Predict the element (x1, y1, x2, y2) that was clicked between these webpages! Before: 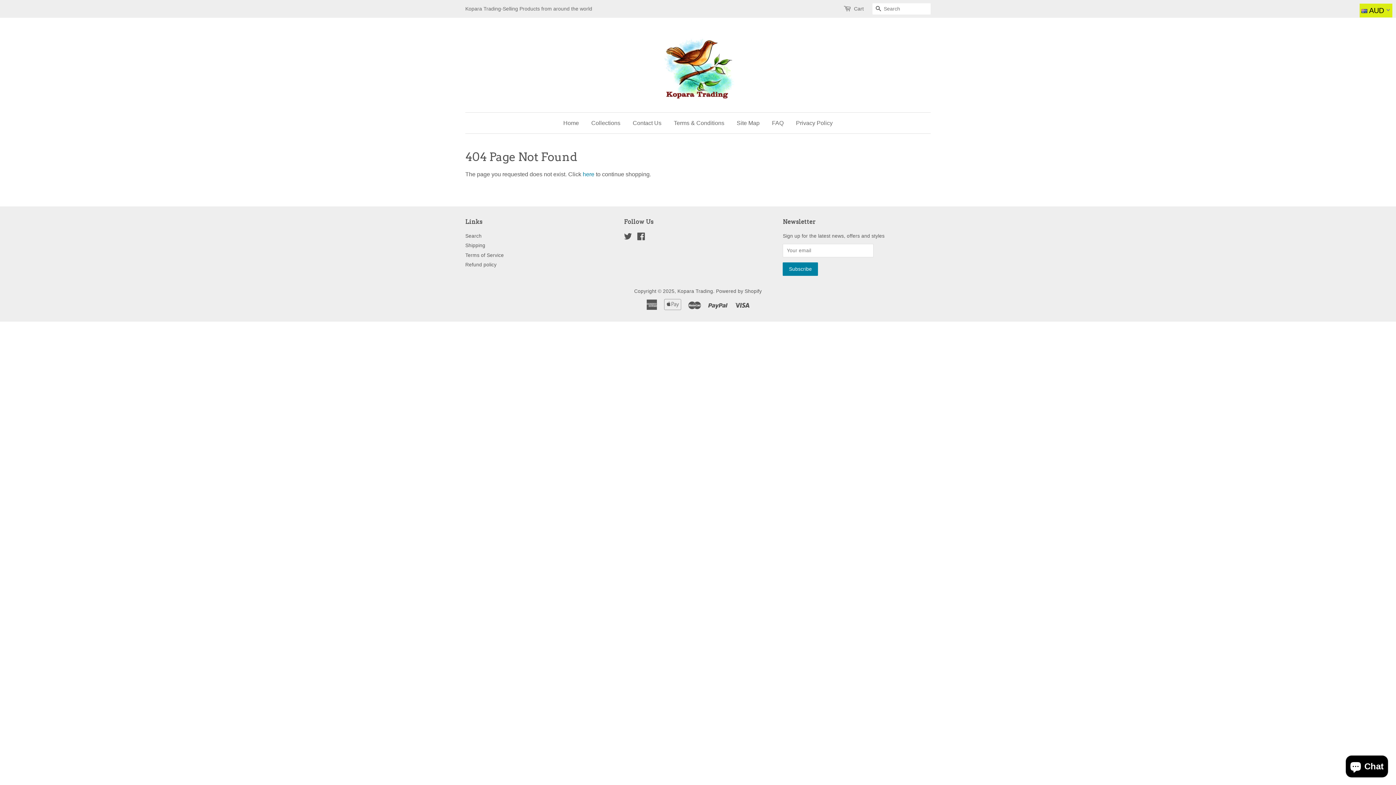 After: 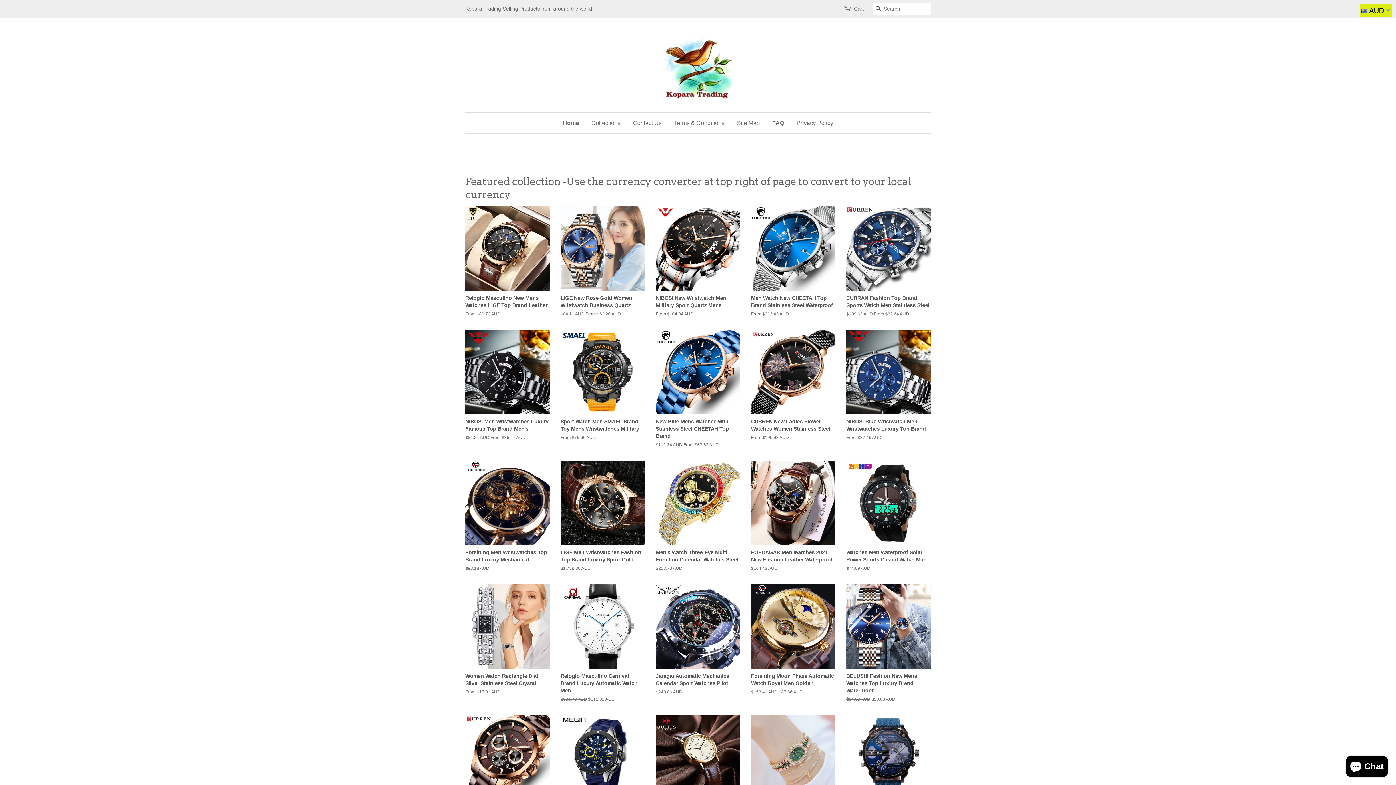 Action: bbox: (661, 28, 734, 101)